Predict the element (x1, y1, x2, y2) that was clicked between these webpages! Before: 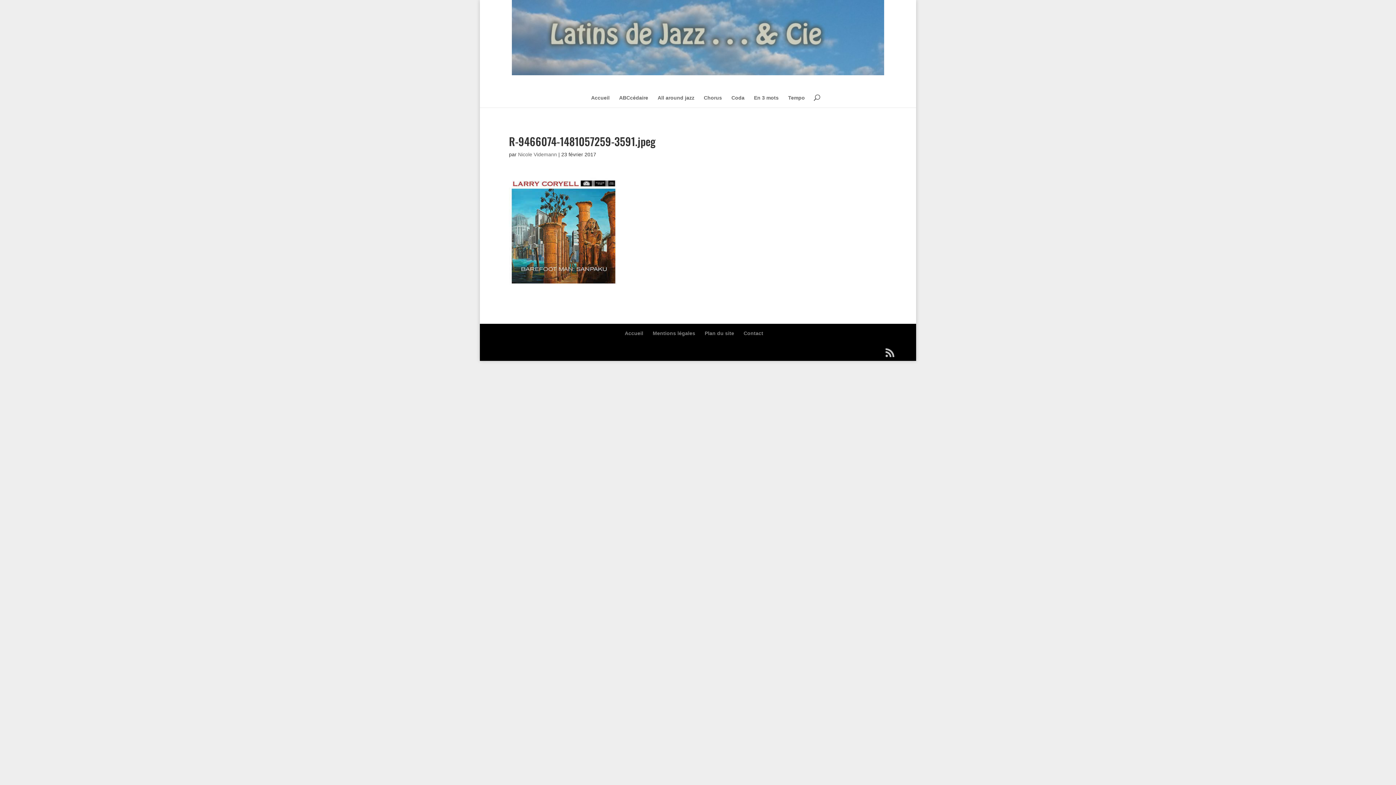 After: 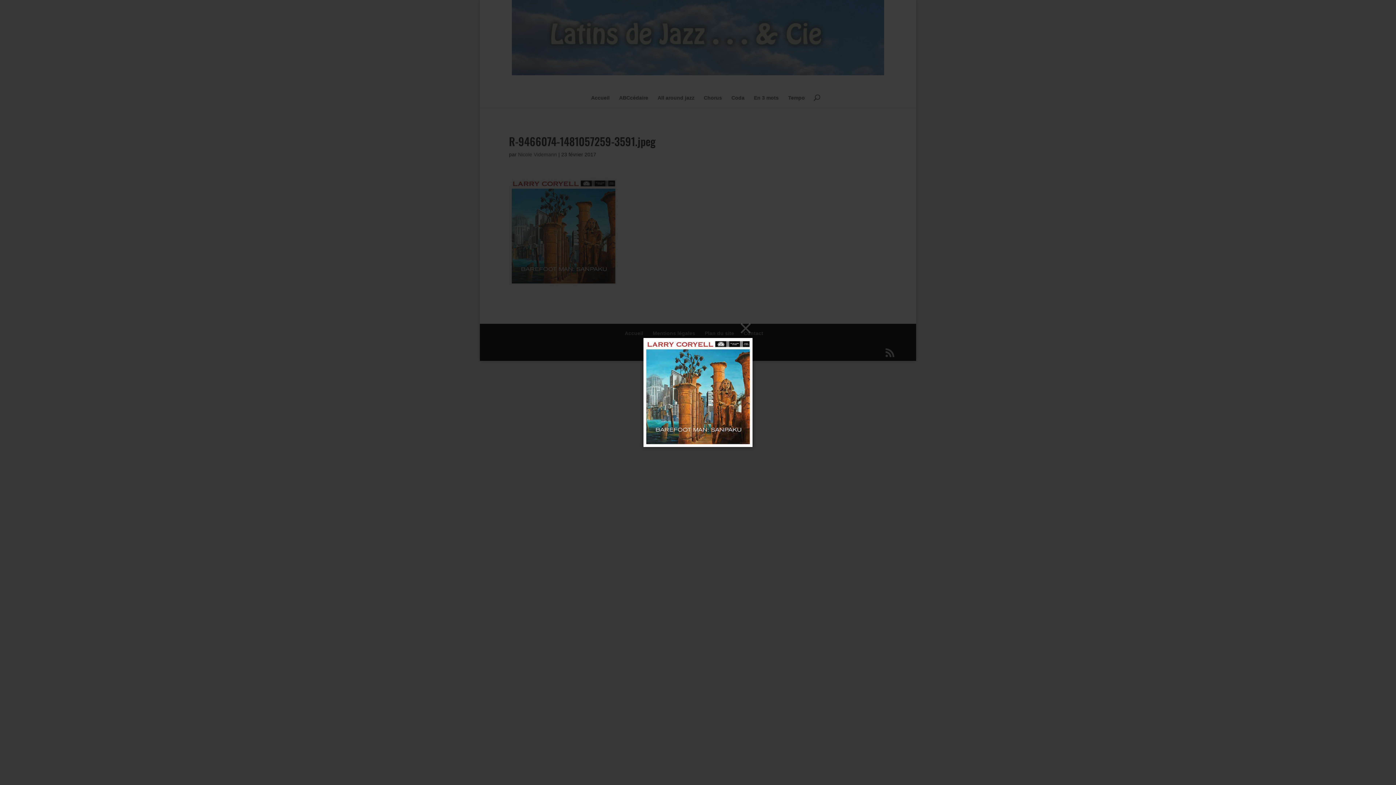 Action: bbox: (509, 279, 618, 285)